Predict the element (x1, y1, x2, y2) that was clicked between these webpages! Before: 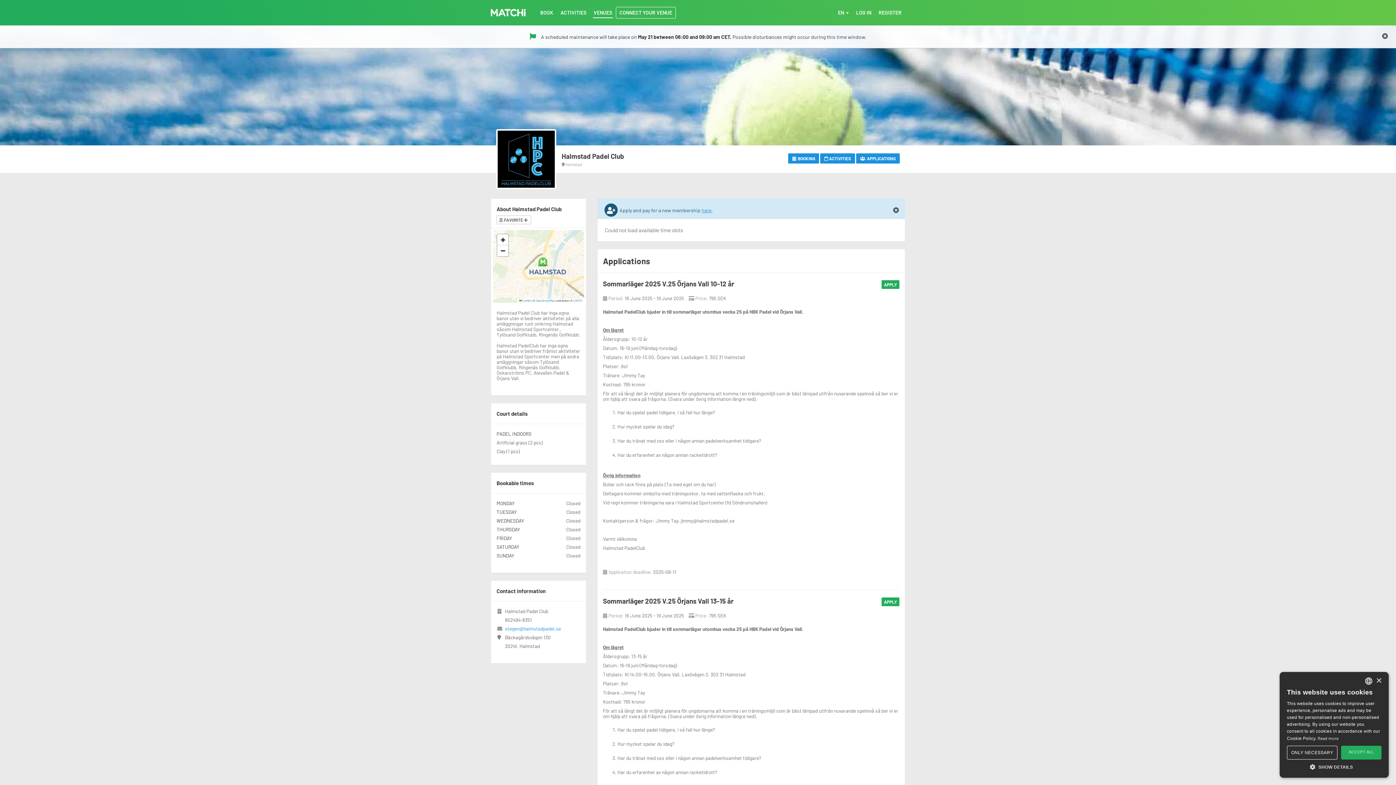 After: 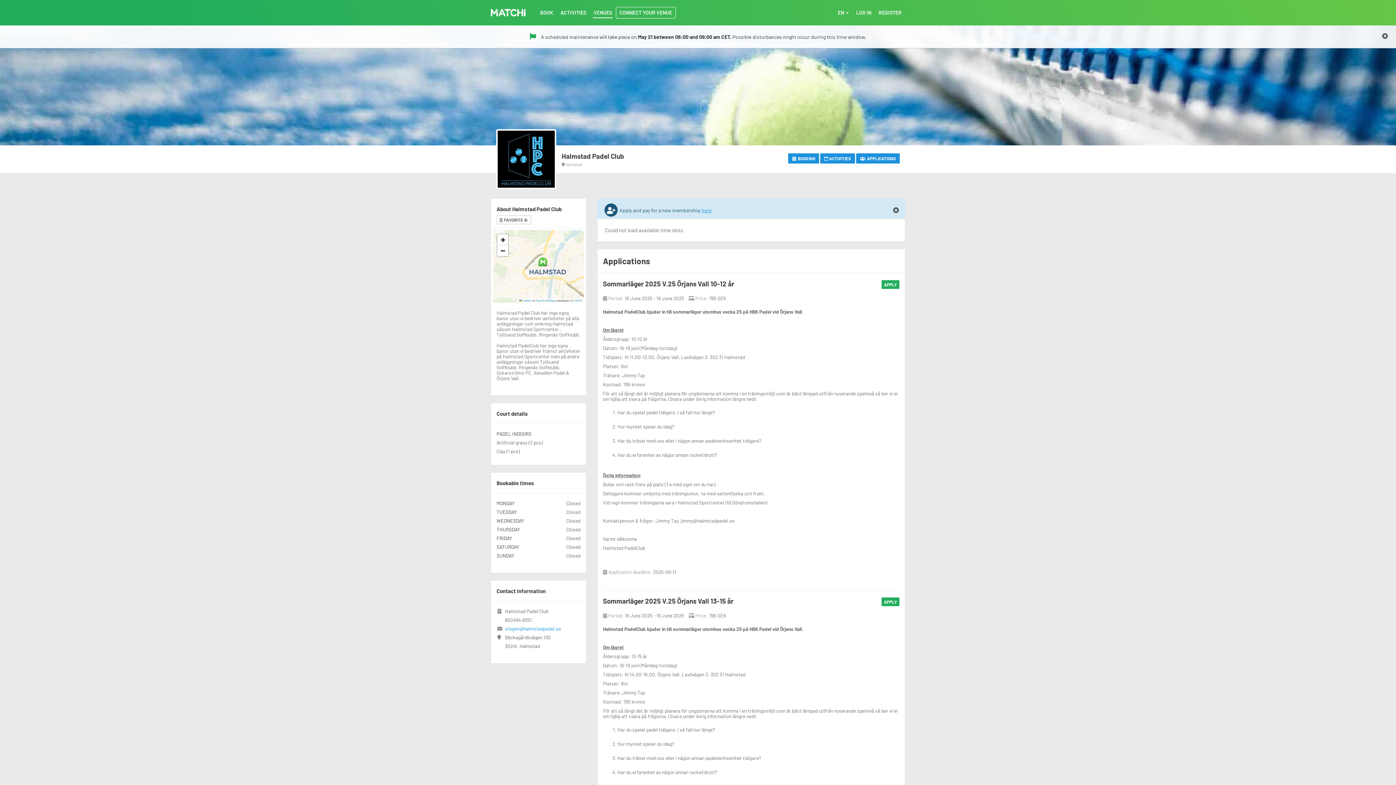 Action: label: ONLY NECESSARY bbox: (1287, 746, 1337, 760)